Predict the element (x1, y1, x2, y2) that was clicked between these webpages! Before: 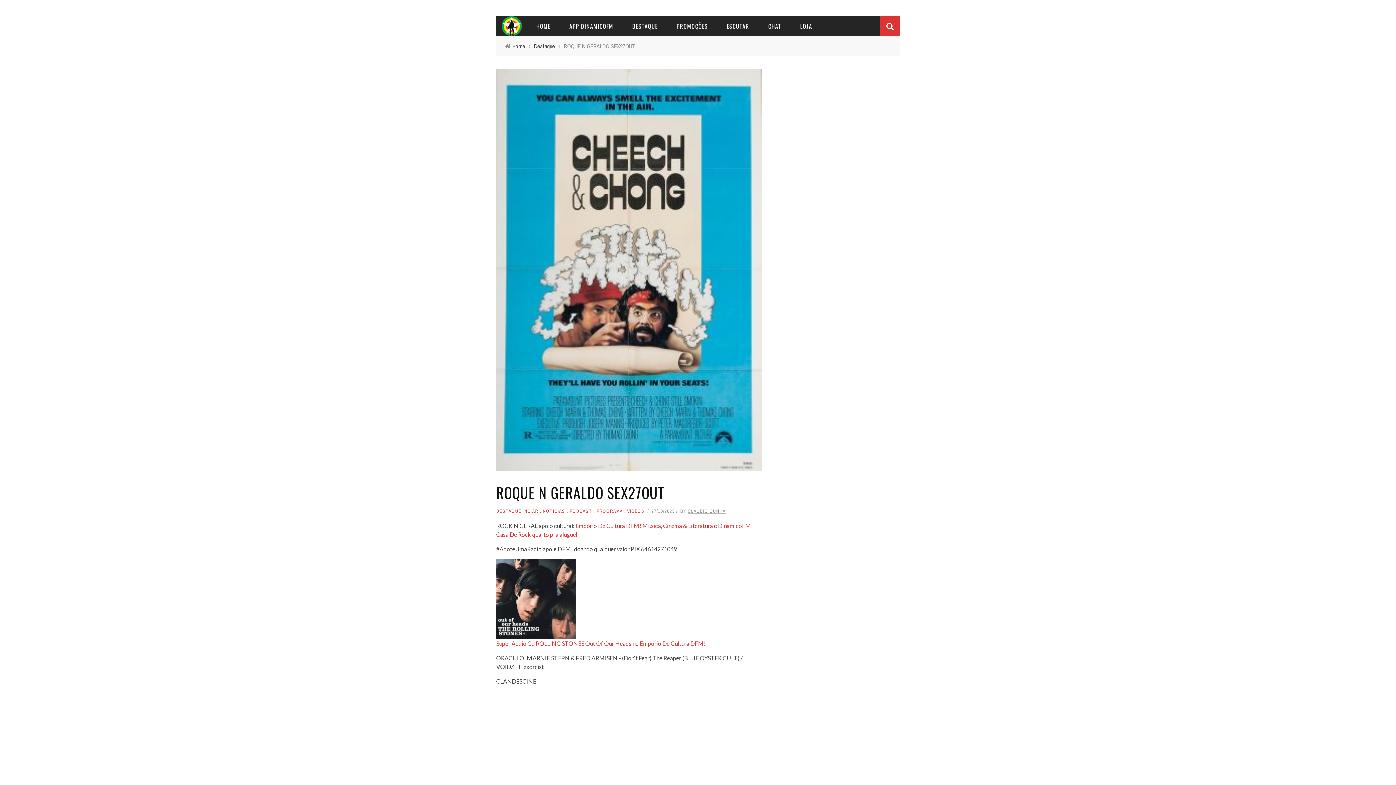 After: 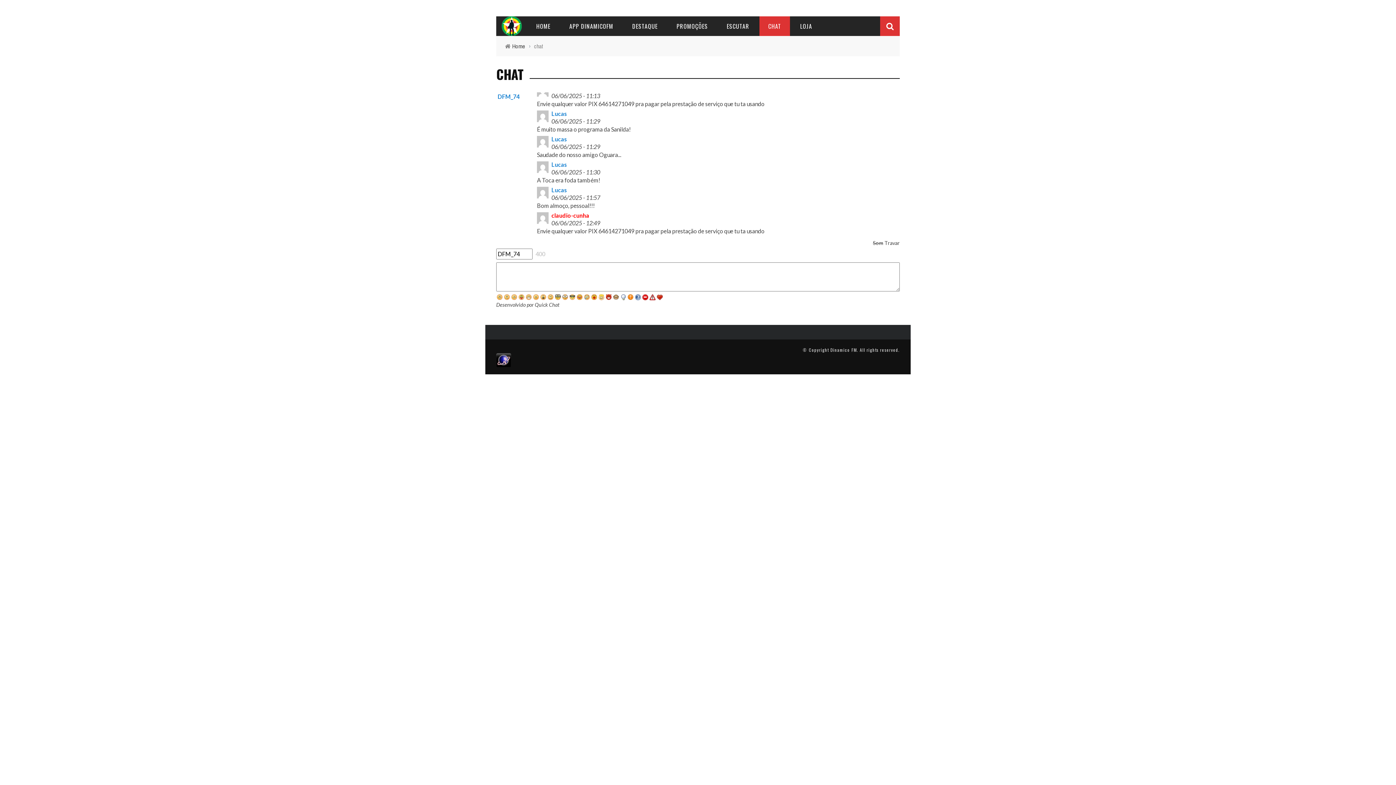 Action: label: CHAT bbox: (759, 21, 790, 30)